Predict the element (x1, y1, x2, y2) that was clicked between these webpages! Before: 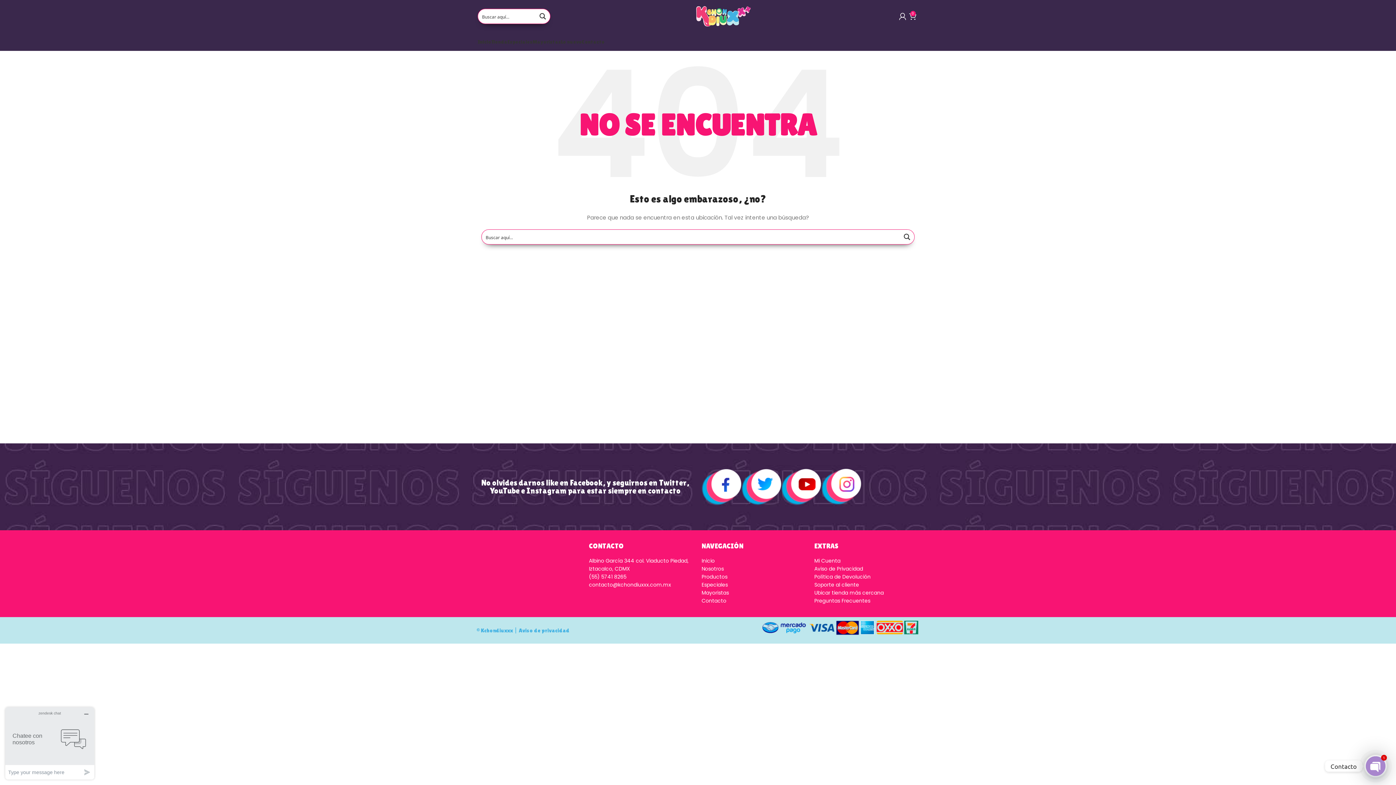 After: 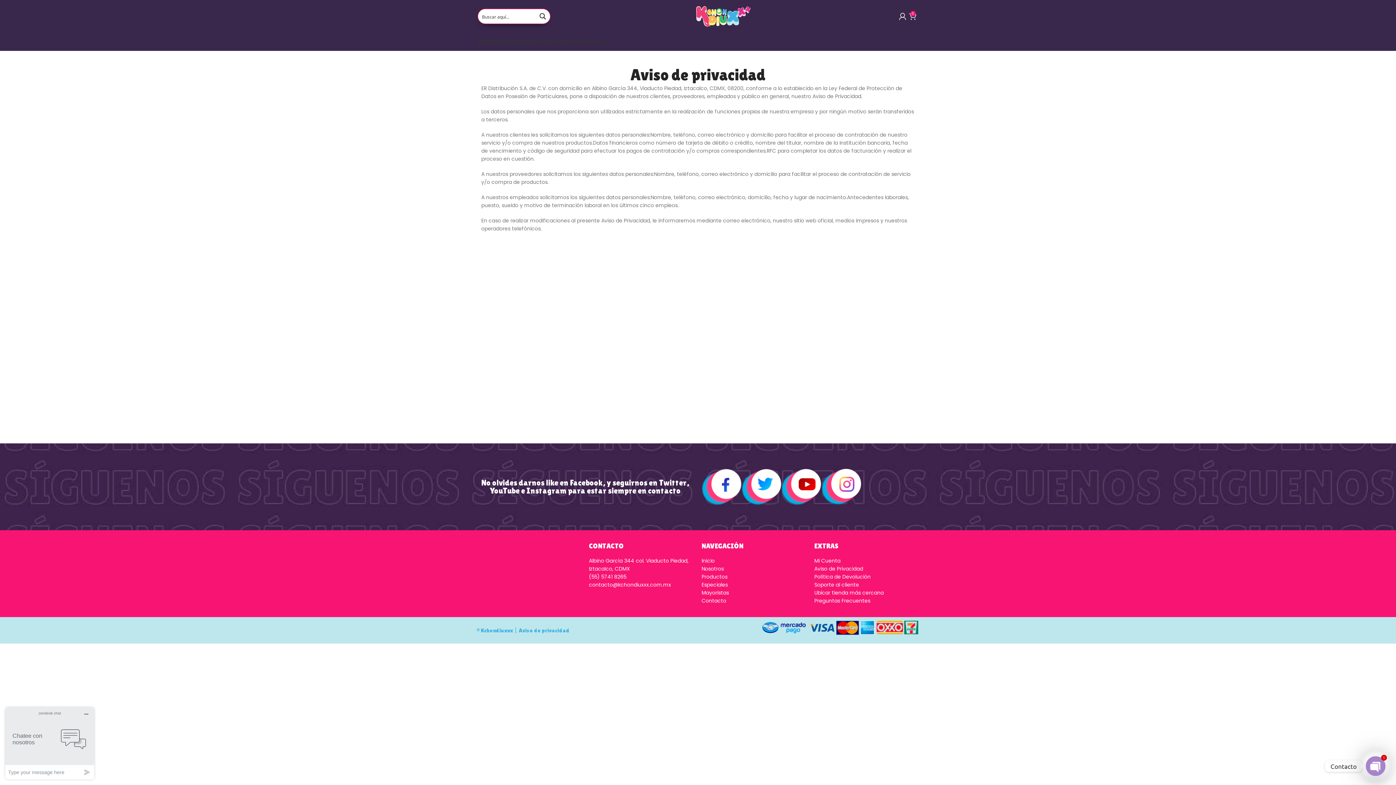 Action: bbox: (814, 565, 863, 572) label: Aviso de Privacidad